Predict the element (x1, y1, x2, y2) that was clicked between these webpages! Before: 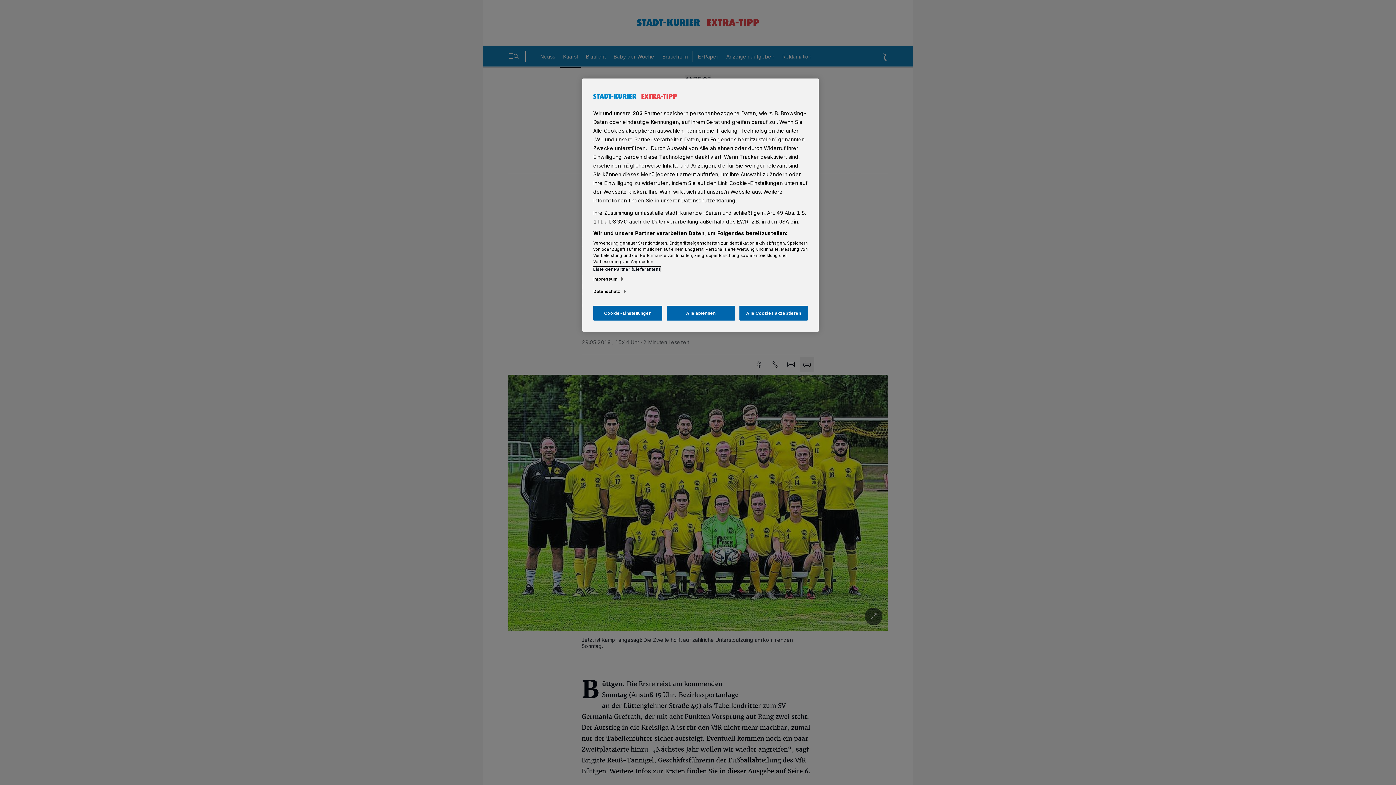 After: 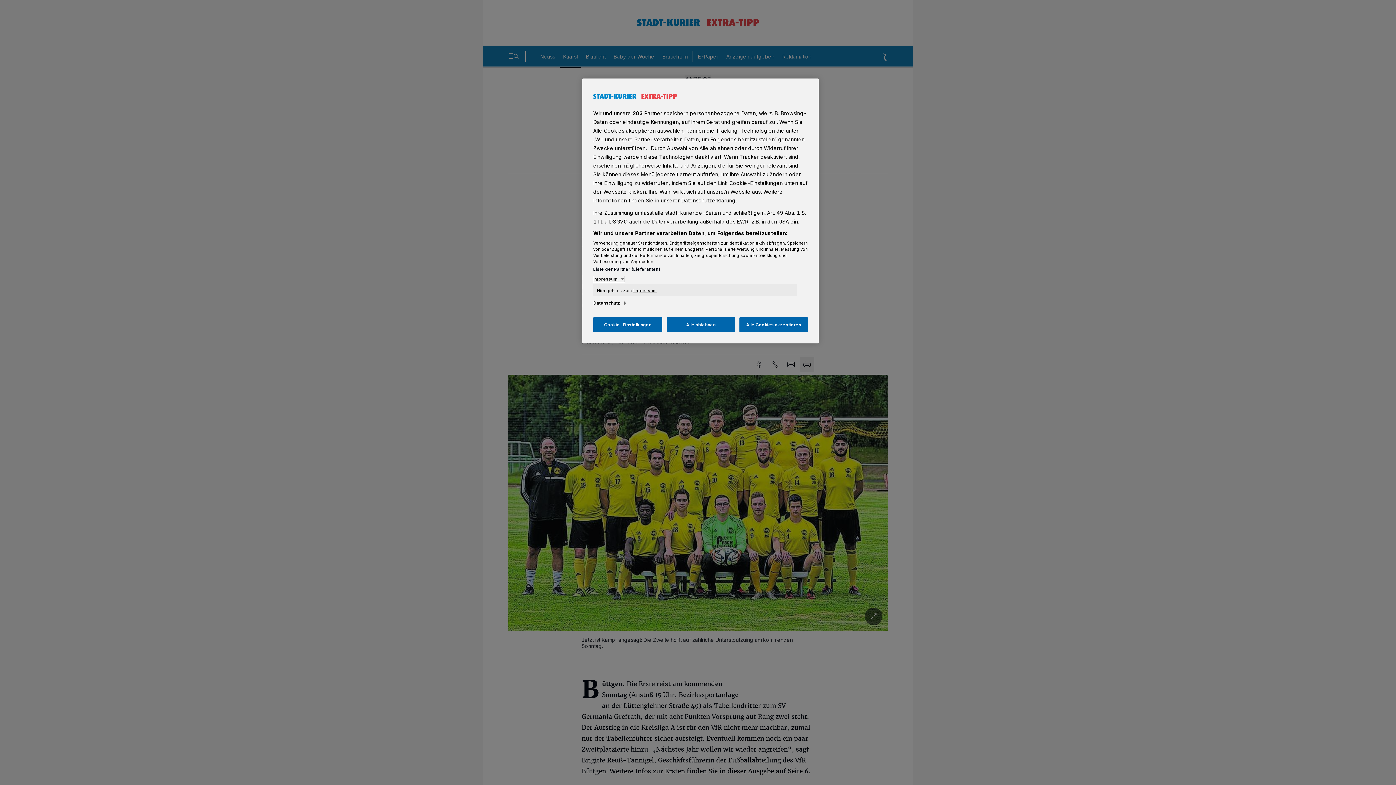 Action: bbox: (593, 276, 624, 282) label: Impressum